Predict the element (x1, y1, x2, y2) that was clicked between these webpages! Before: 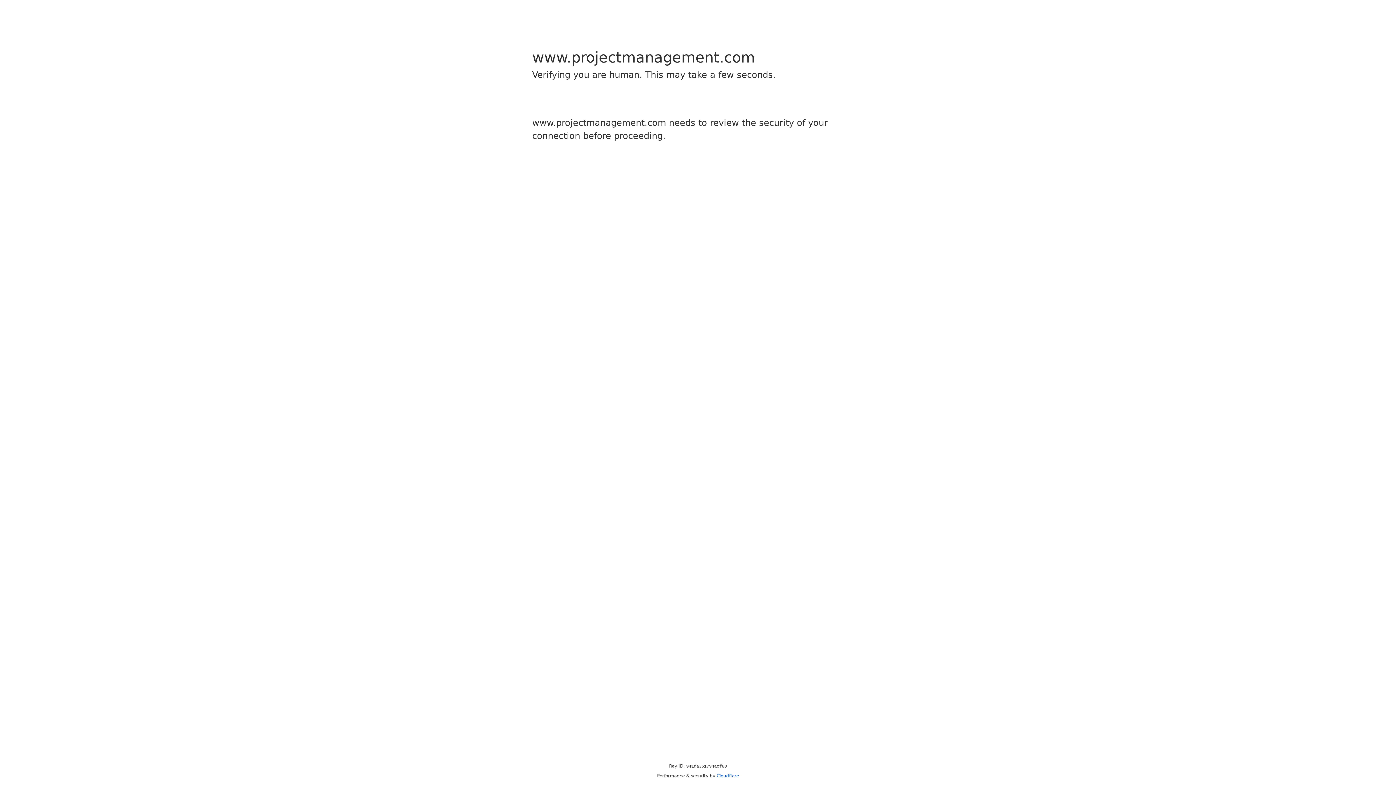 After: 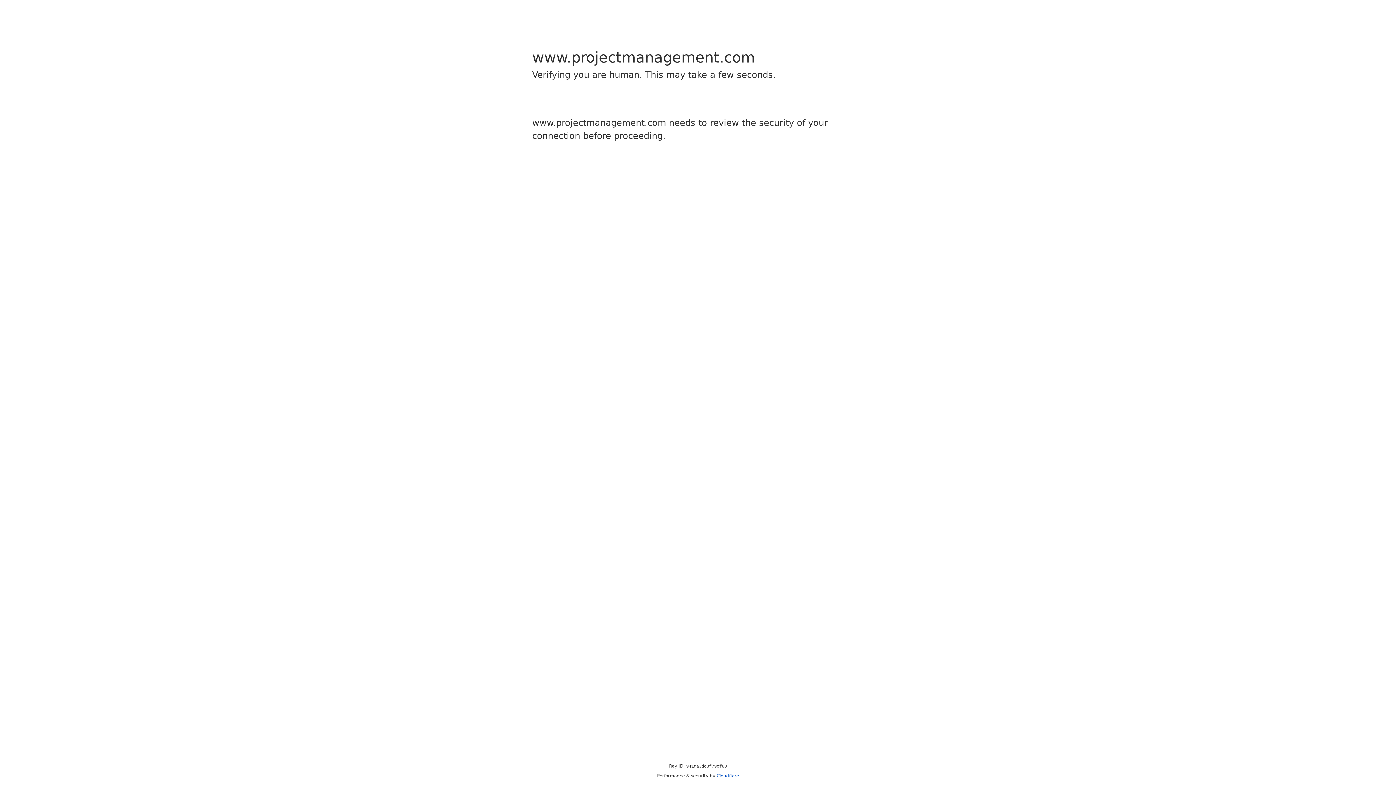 Action: bbox: (716, 773, 739, 778) label: Cloudflare